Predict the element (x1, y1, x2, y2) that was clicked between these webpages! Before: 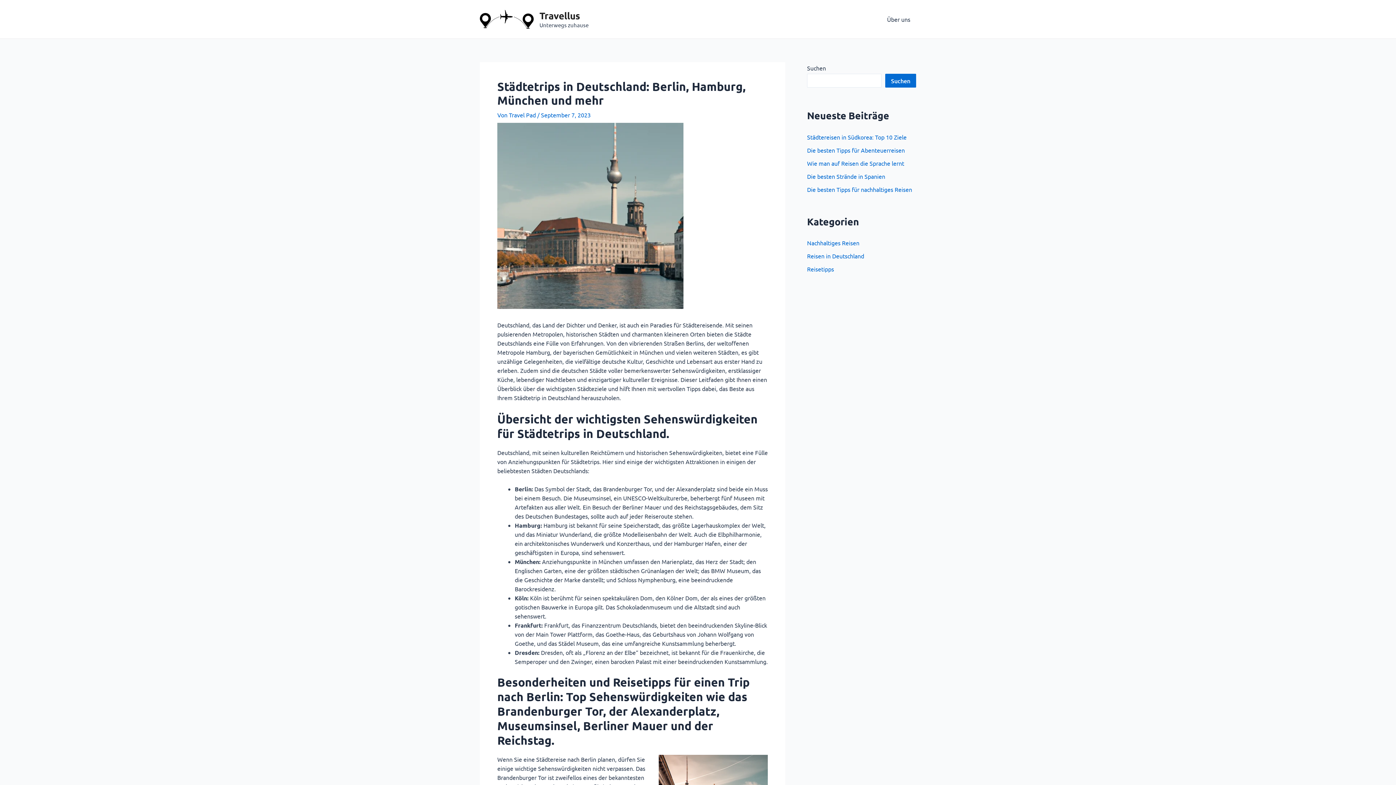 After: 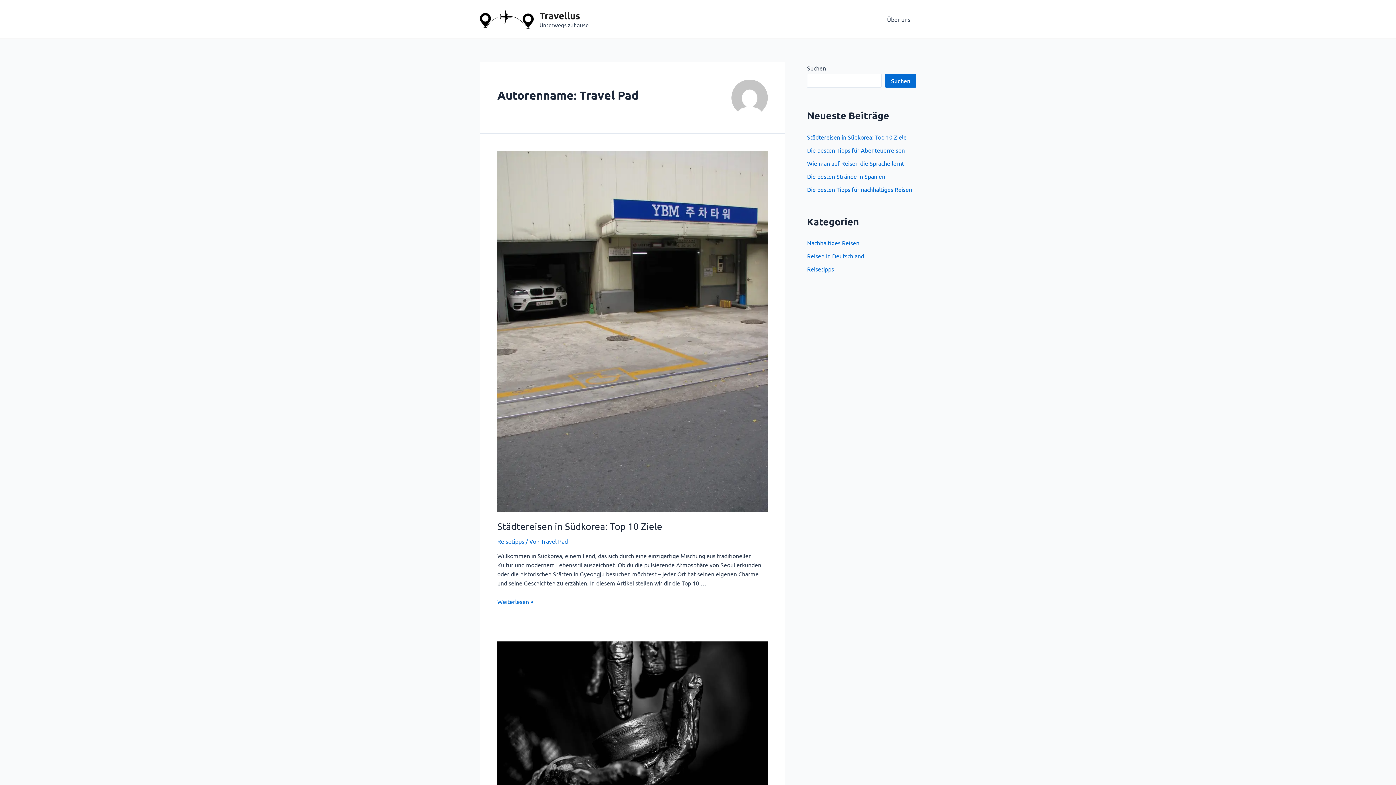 Action: label: Travel Pad  bbox: (509, 111, 537, 118)